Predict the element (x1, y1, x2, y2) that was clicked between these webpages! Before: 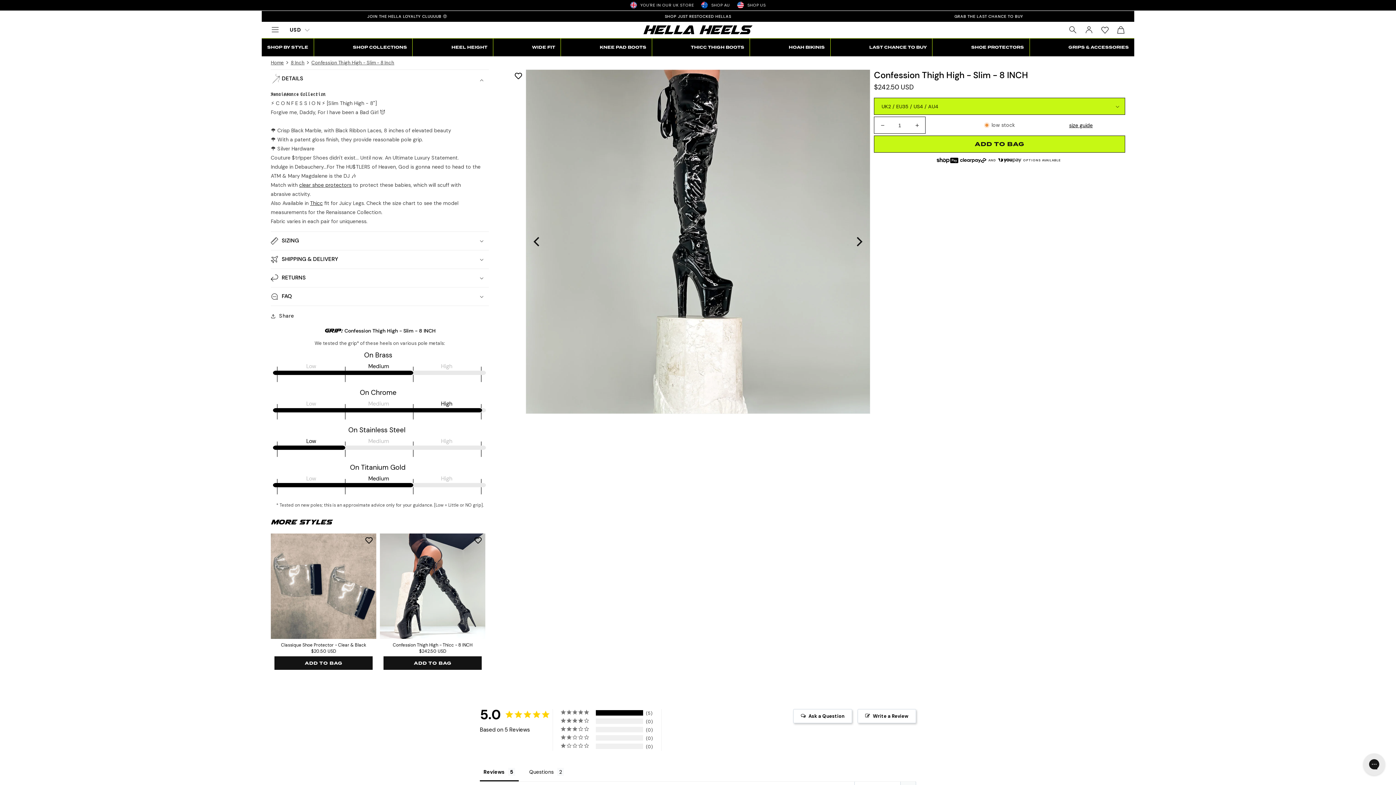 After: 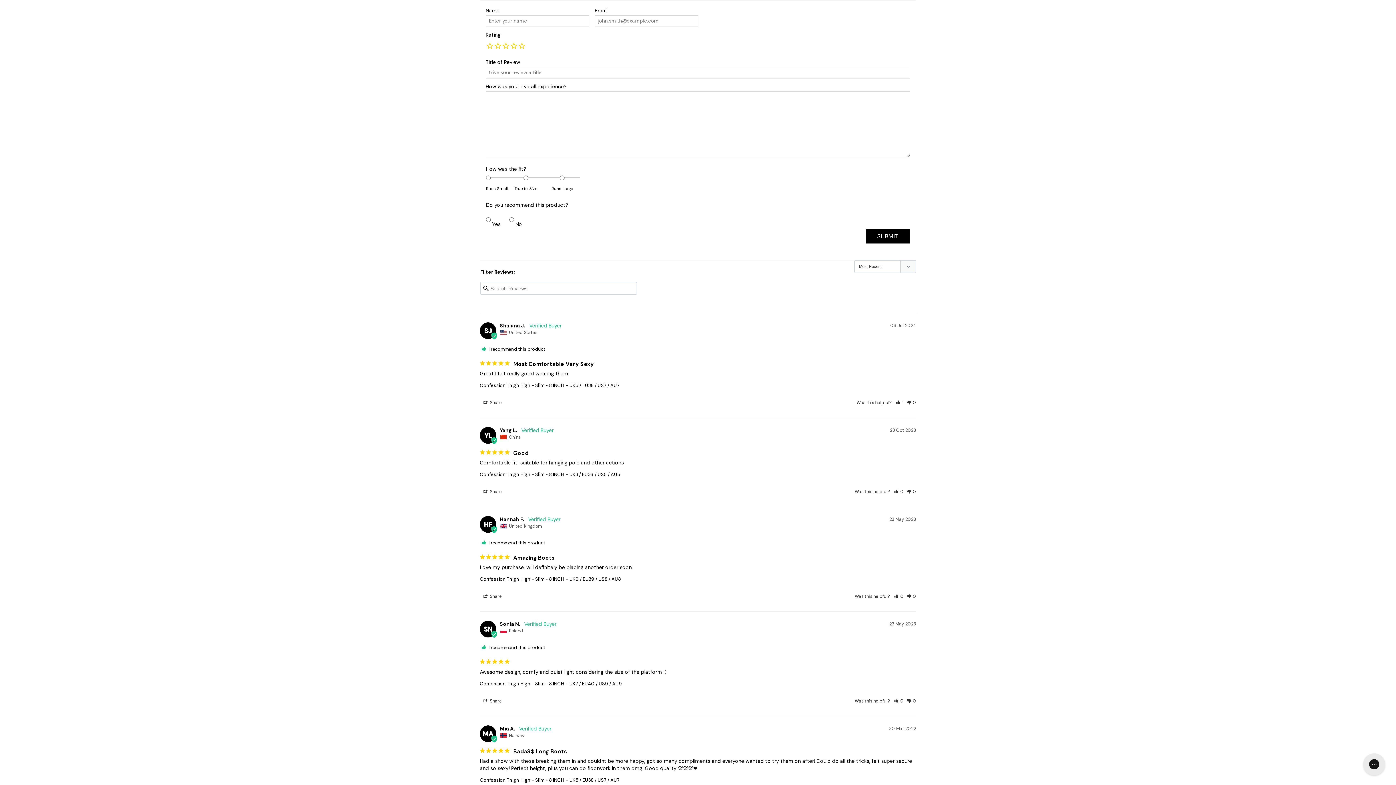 Action: bbox: (857, 709, 916, 723) label: Write a Review